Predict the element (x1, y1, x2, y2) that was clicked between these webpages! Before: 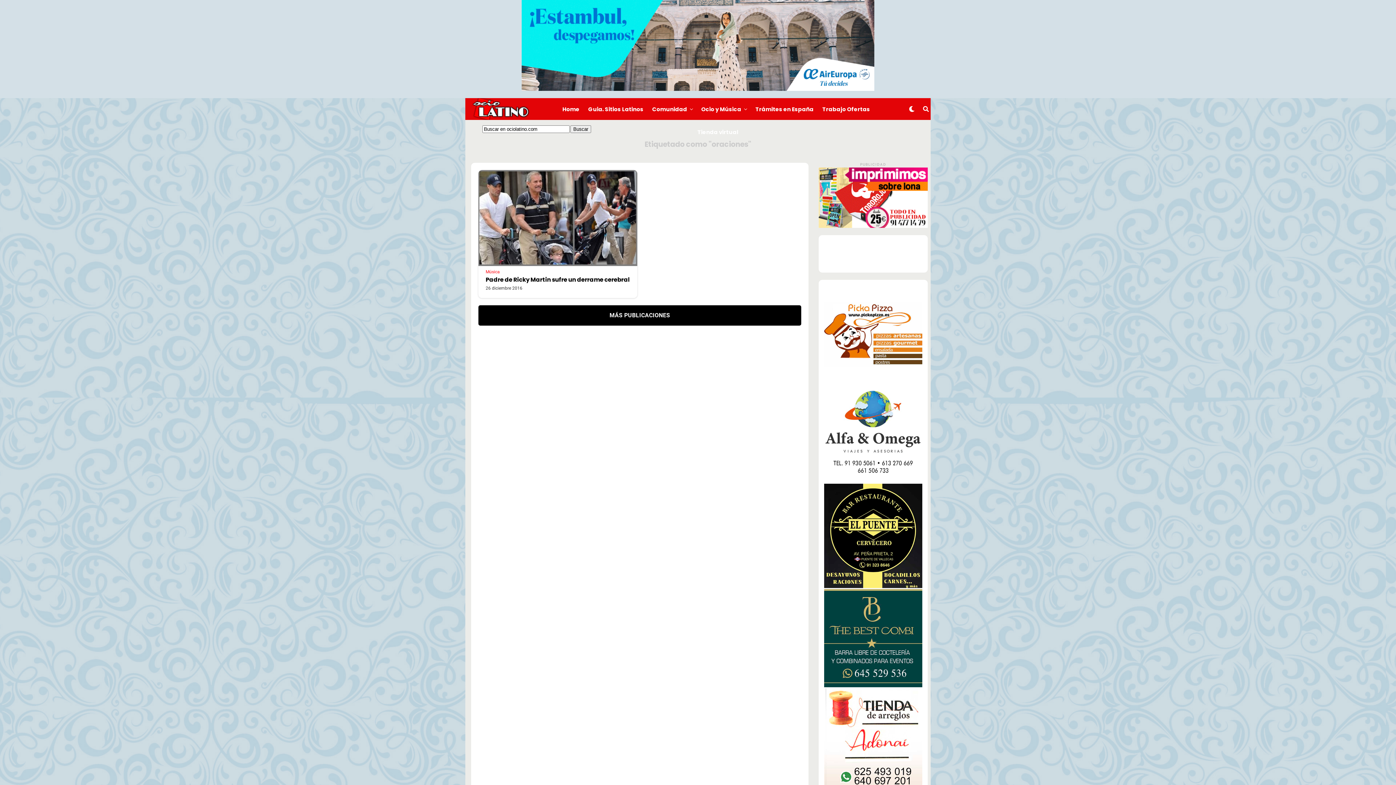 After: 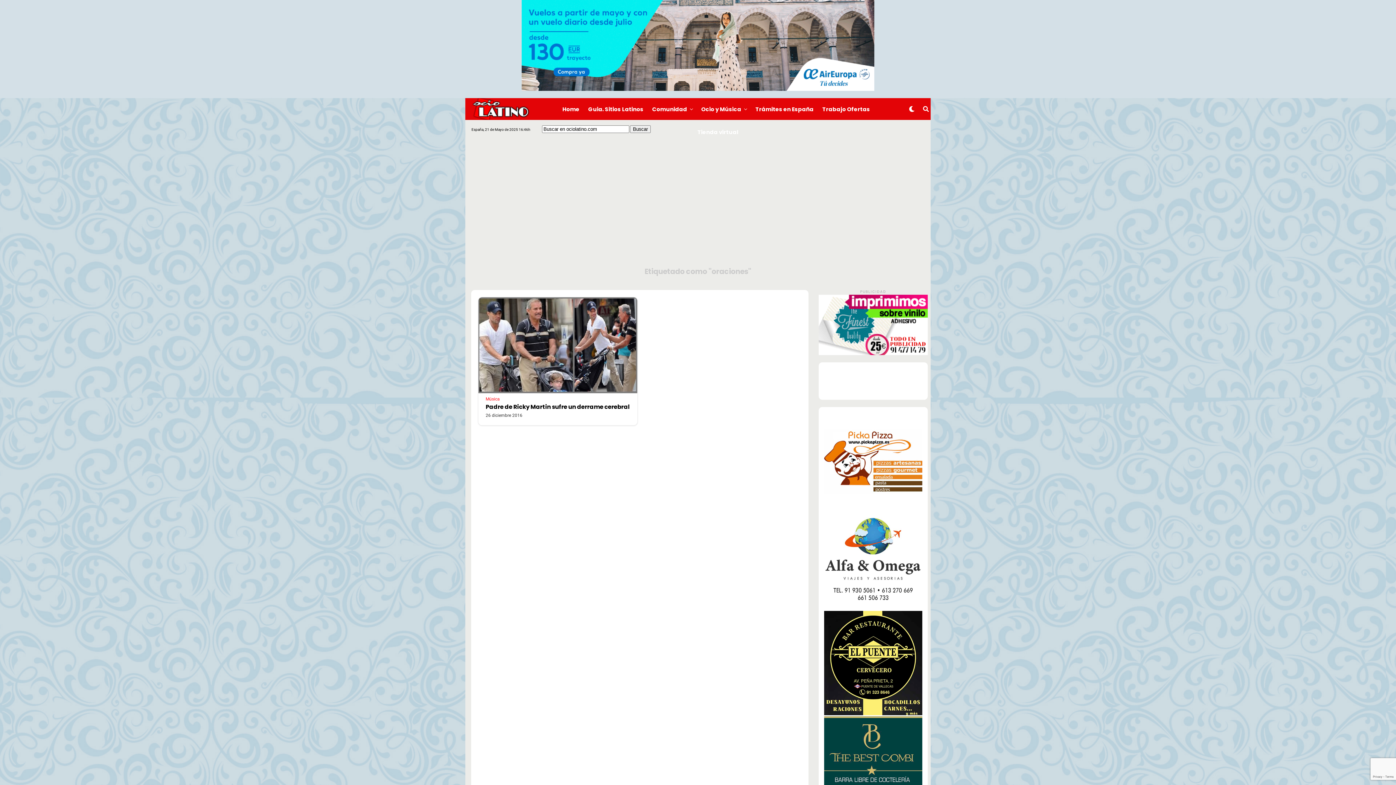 Action: bbox: (521, 85, 874, 92)